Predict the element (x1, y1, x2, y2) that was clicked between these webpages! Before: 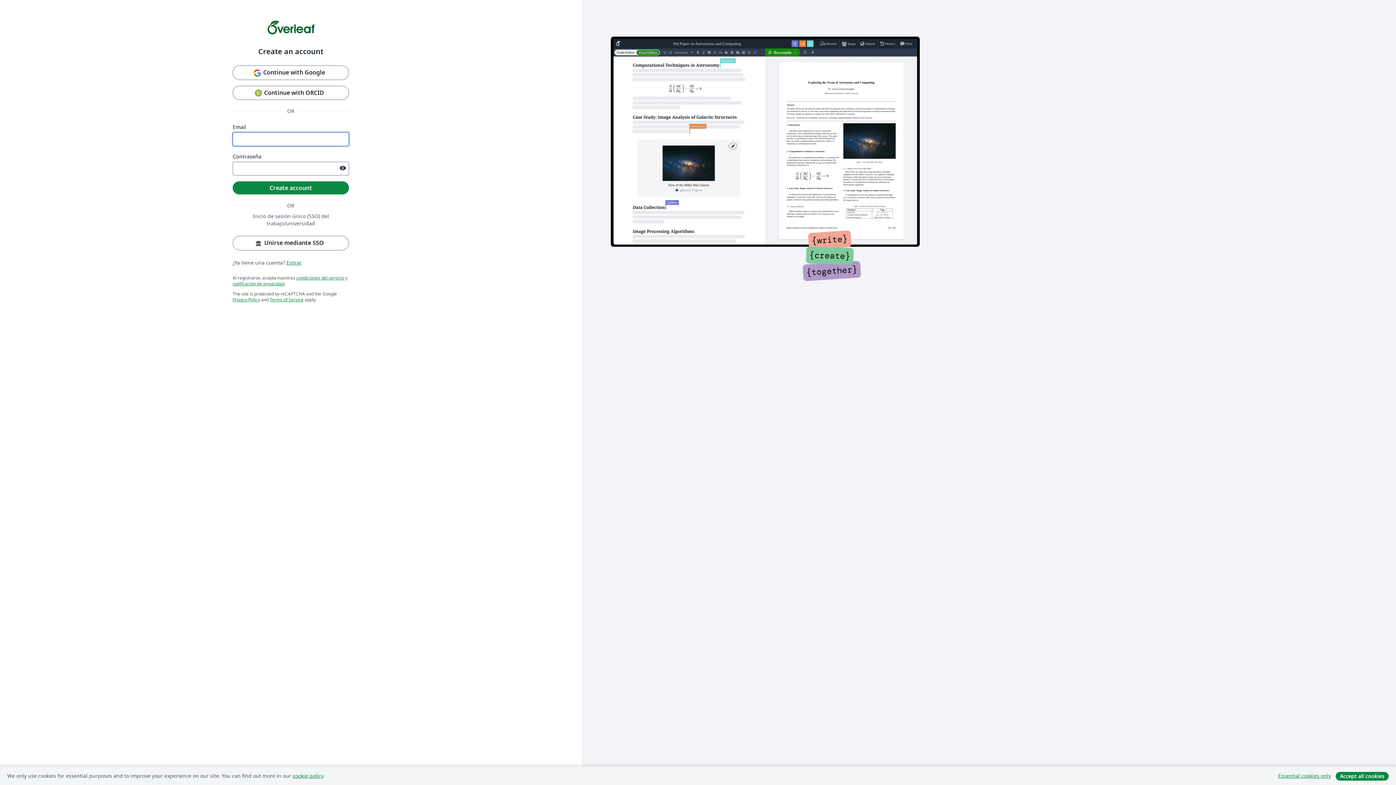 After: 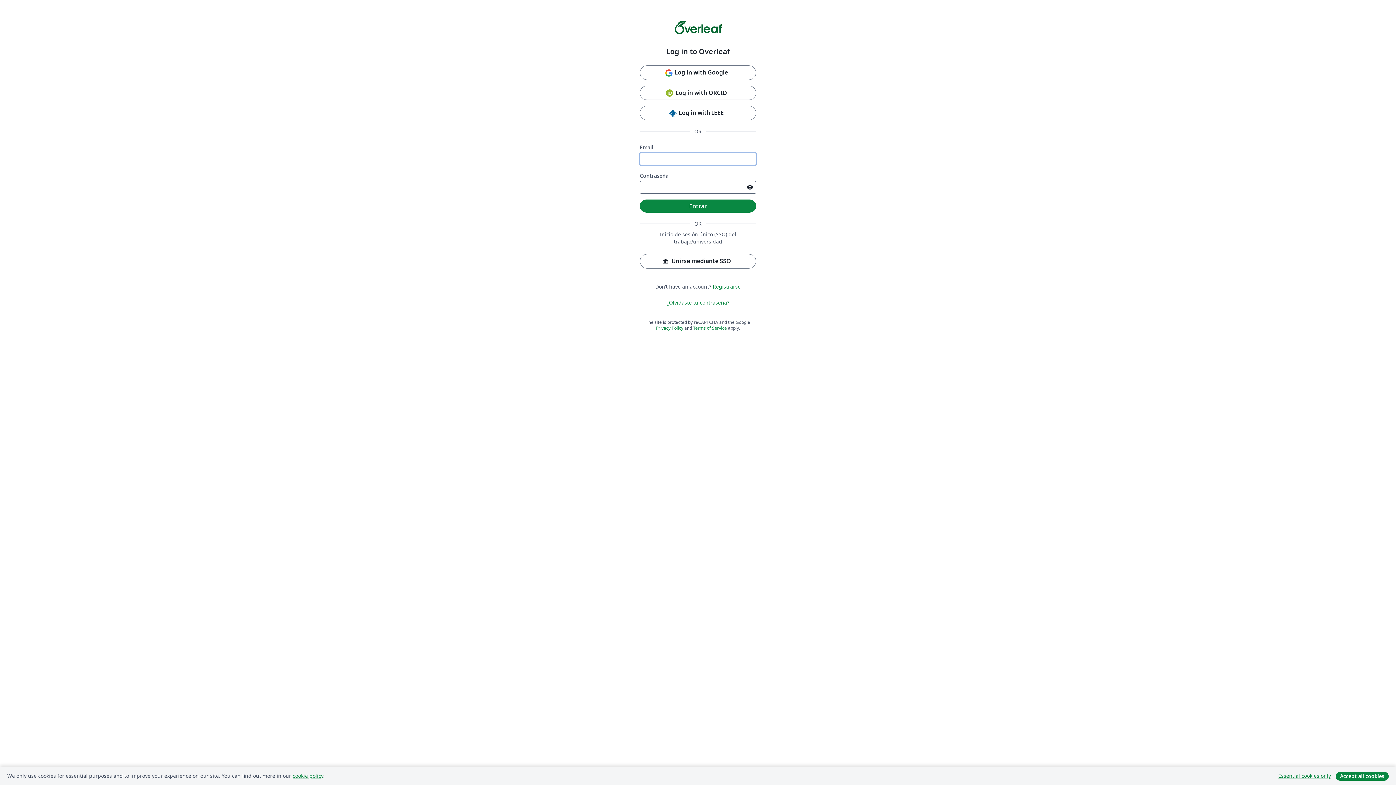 Action: label: Entrar bbox: (286, 259, 301, 266)